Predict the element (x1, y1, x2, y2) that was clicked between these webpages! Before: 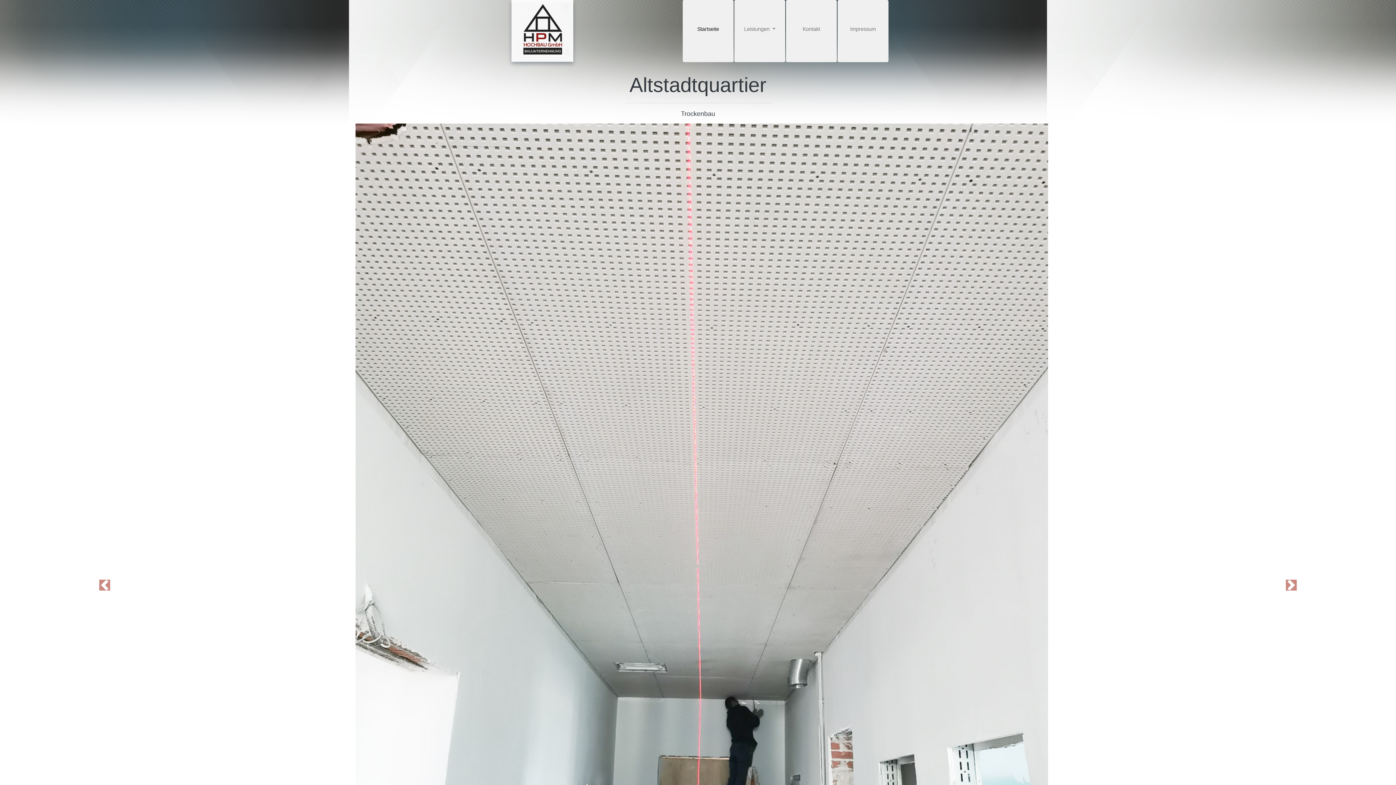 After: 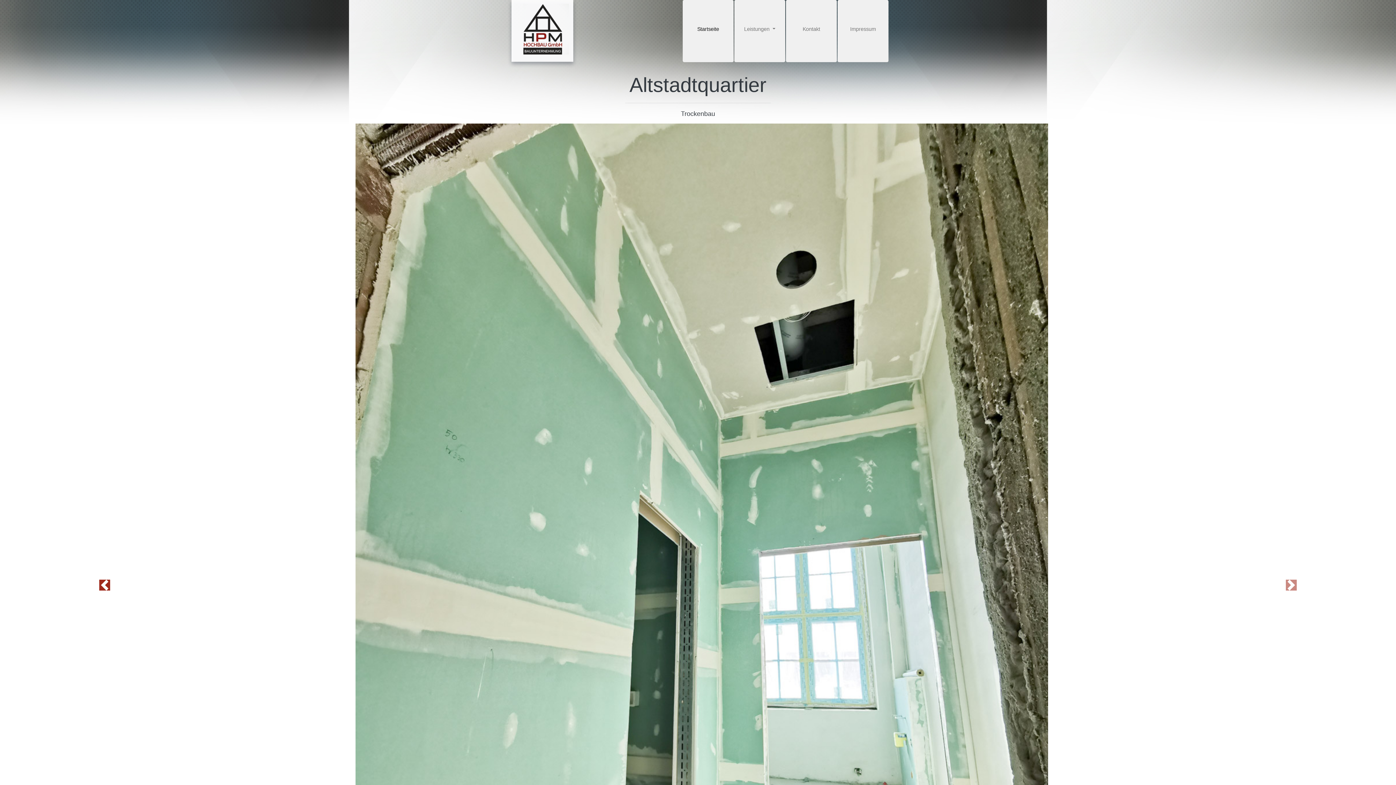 Action: bbox: (0, 123, 209, 643)